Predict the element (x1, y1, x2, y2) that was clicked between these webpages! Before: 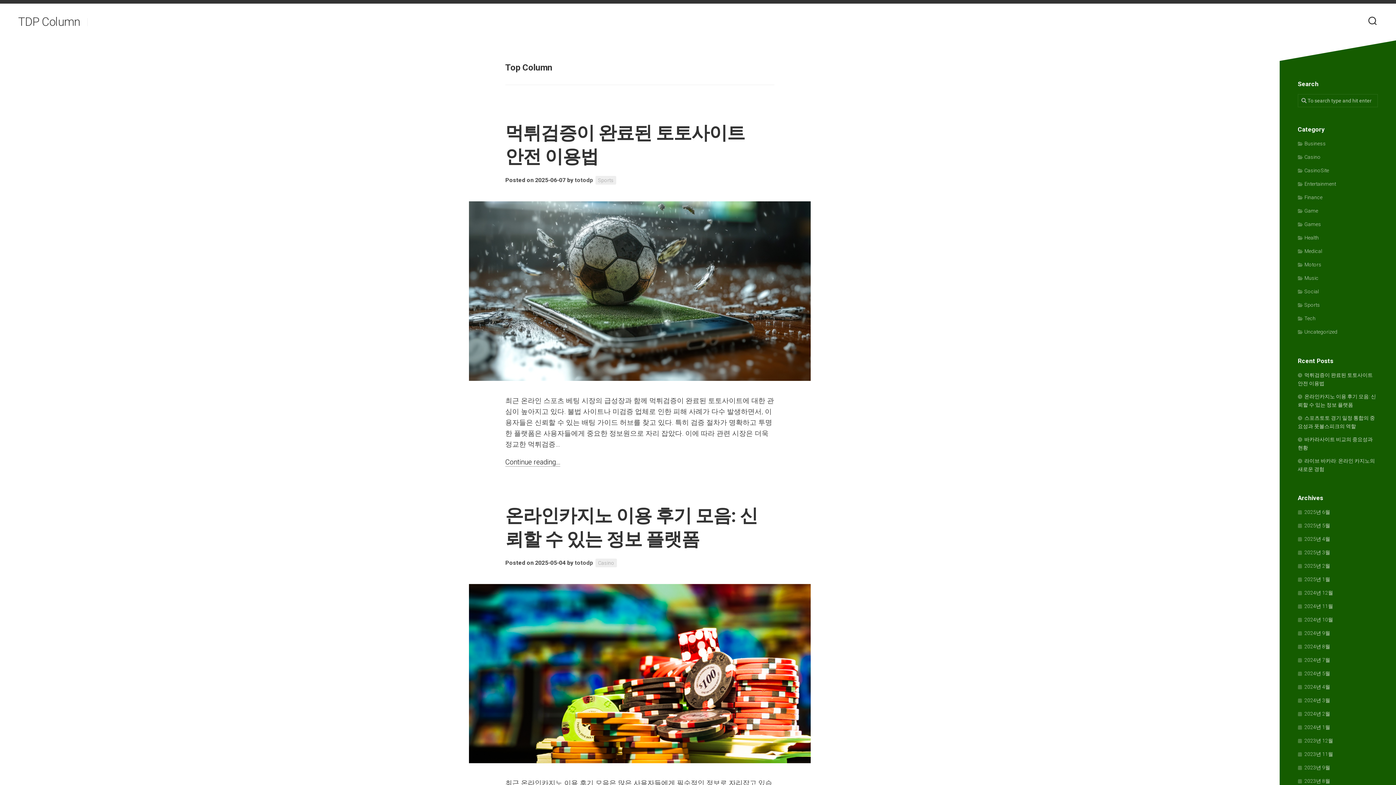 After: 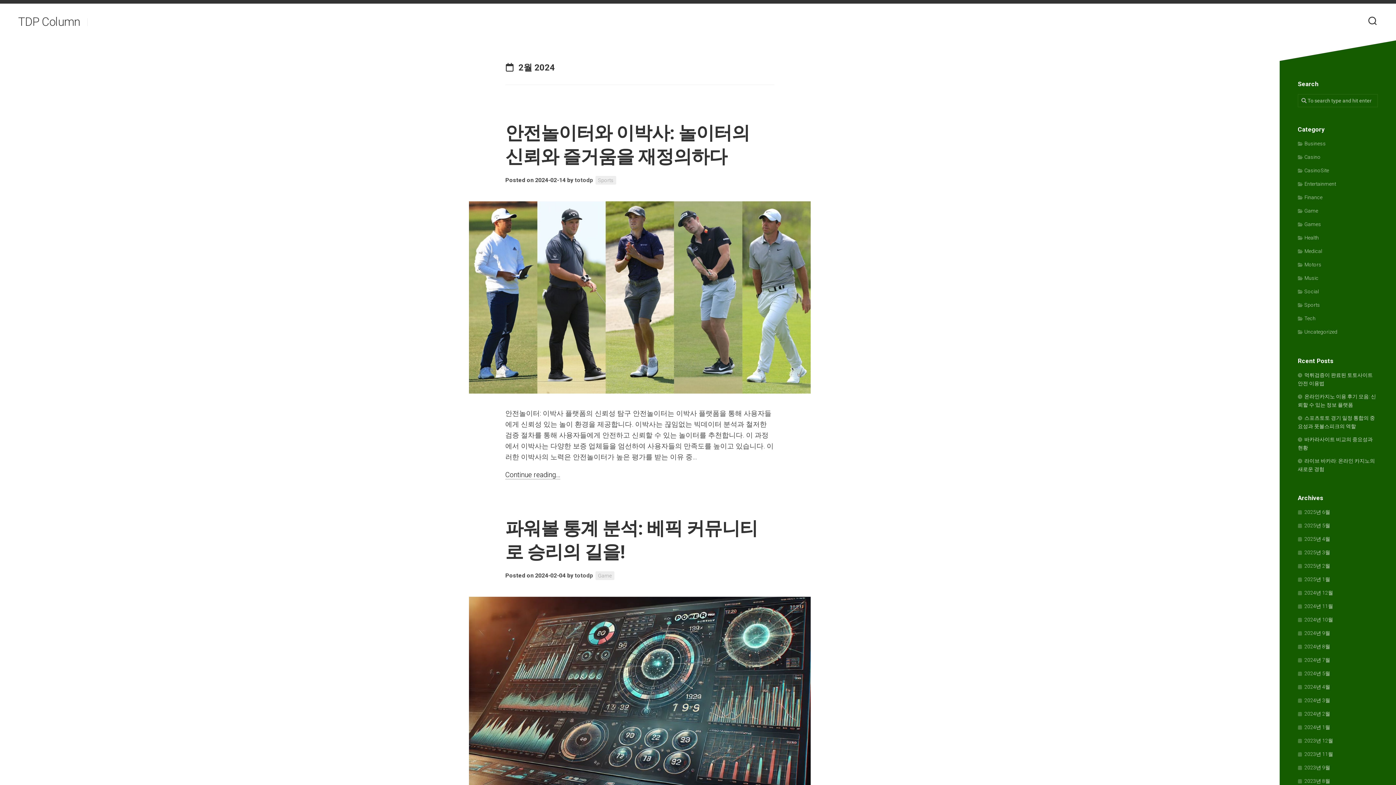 Action: bbox: (1298, 711, 1330, 717) label: 2024년 2월